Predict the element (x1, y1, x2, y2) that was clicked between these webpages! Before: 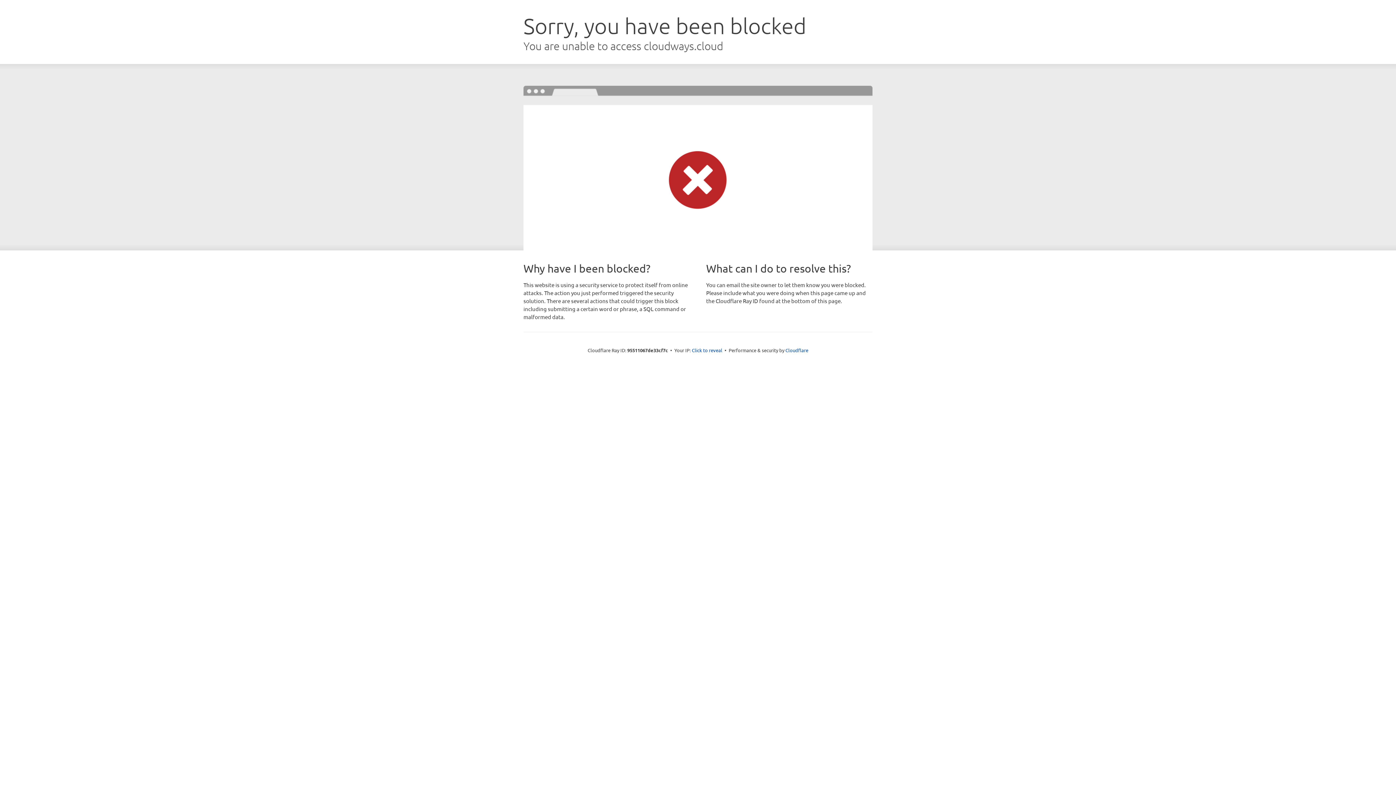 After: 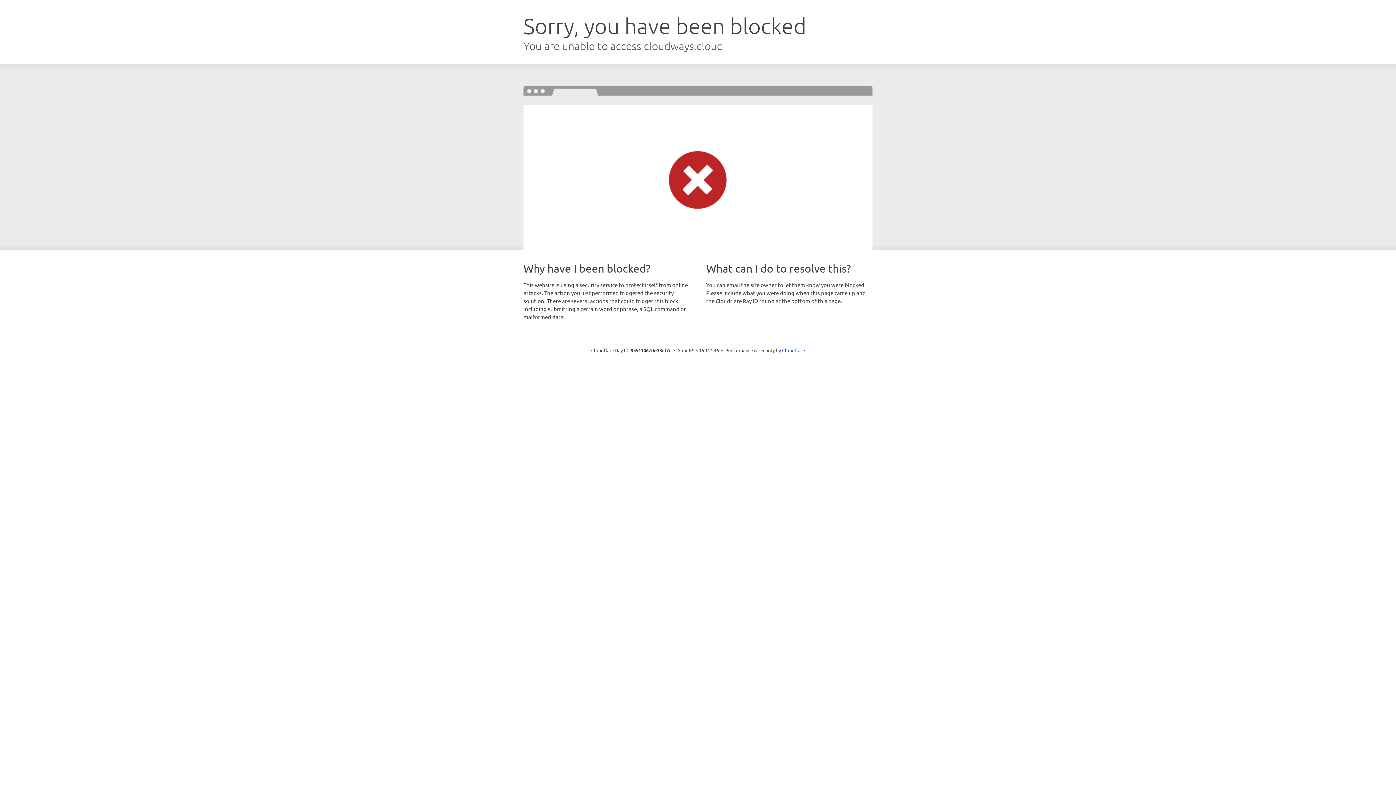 Action: bbox: (692, 346, 722, 353) label: Click to reveal